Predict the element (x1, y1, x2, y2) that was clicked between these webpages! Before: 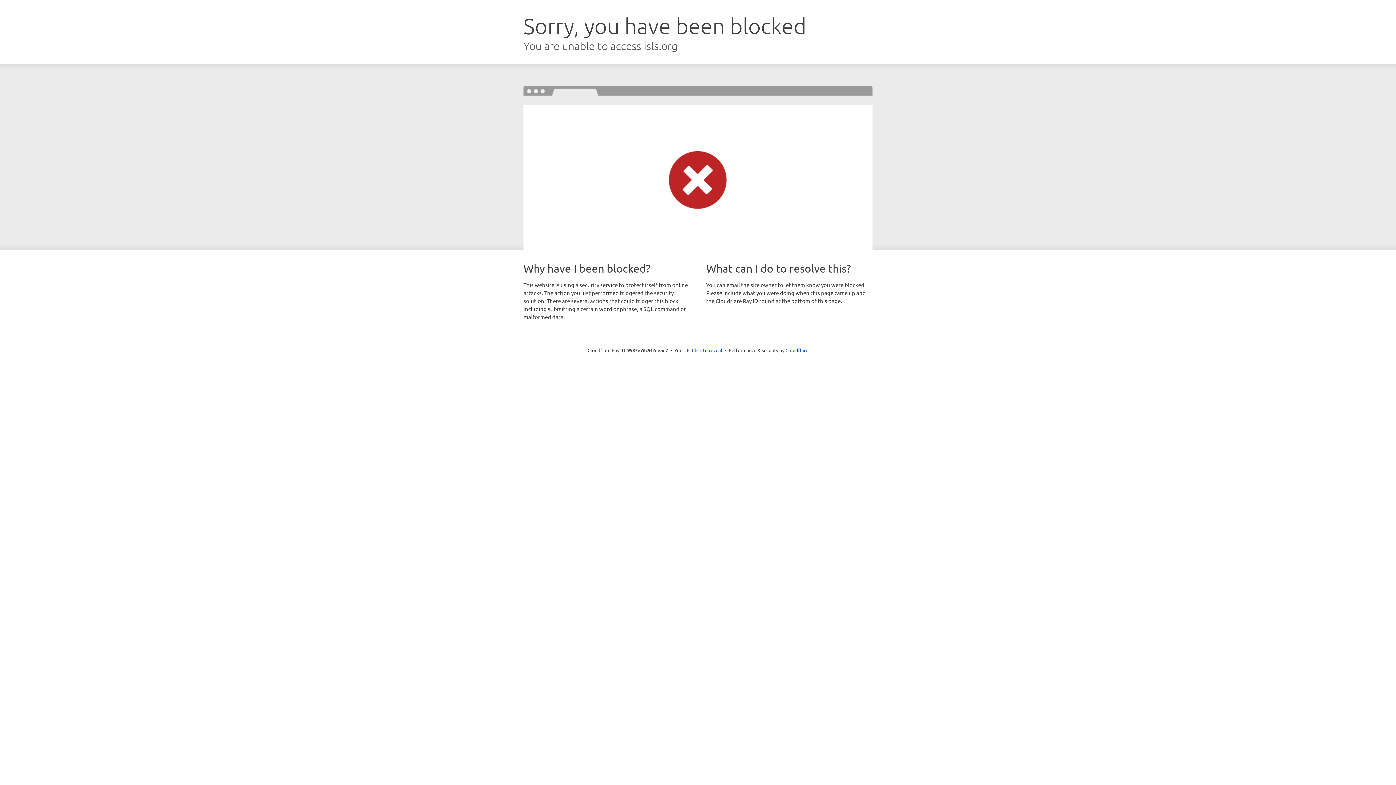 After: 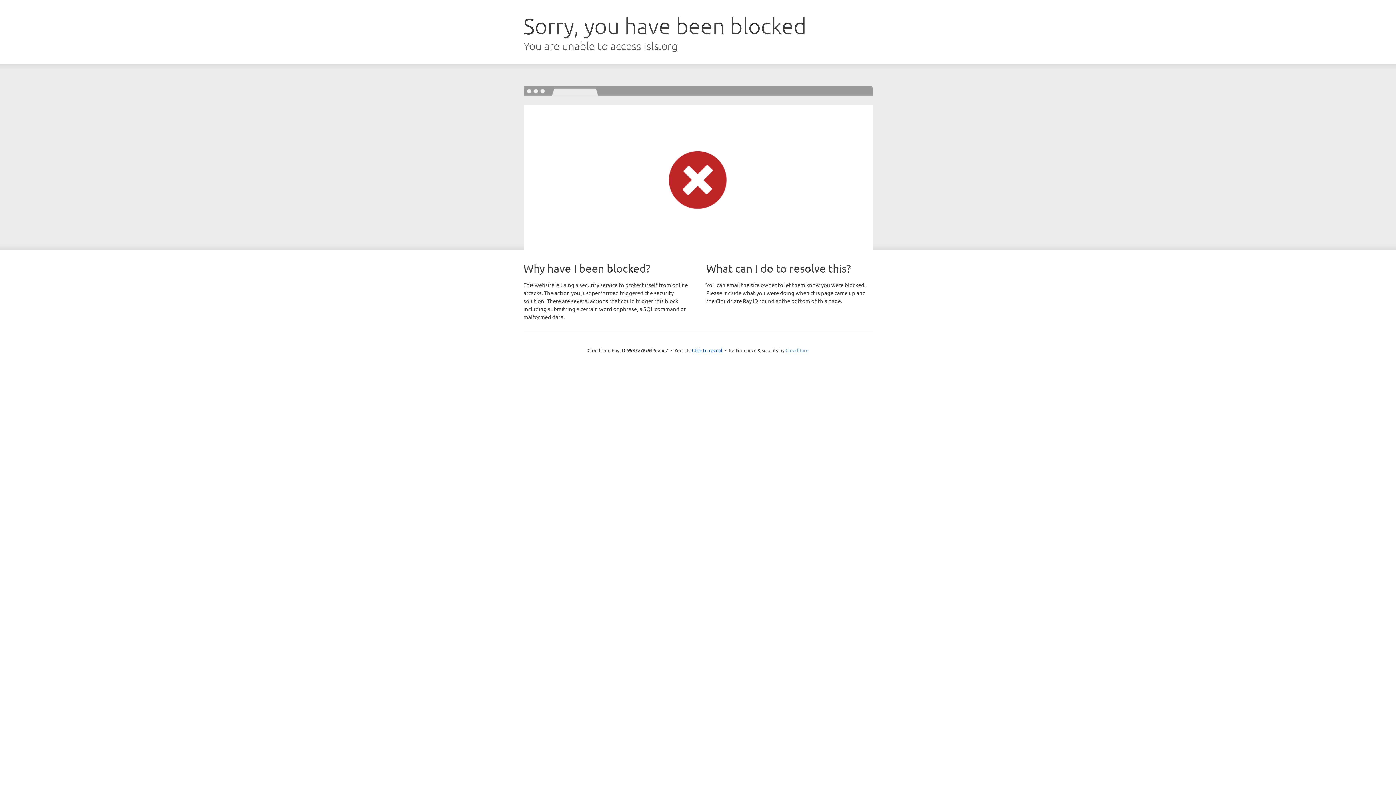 Action: bbox: (785, 347, 808, 353) label: Cloudflare